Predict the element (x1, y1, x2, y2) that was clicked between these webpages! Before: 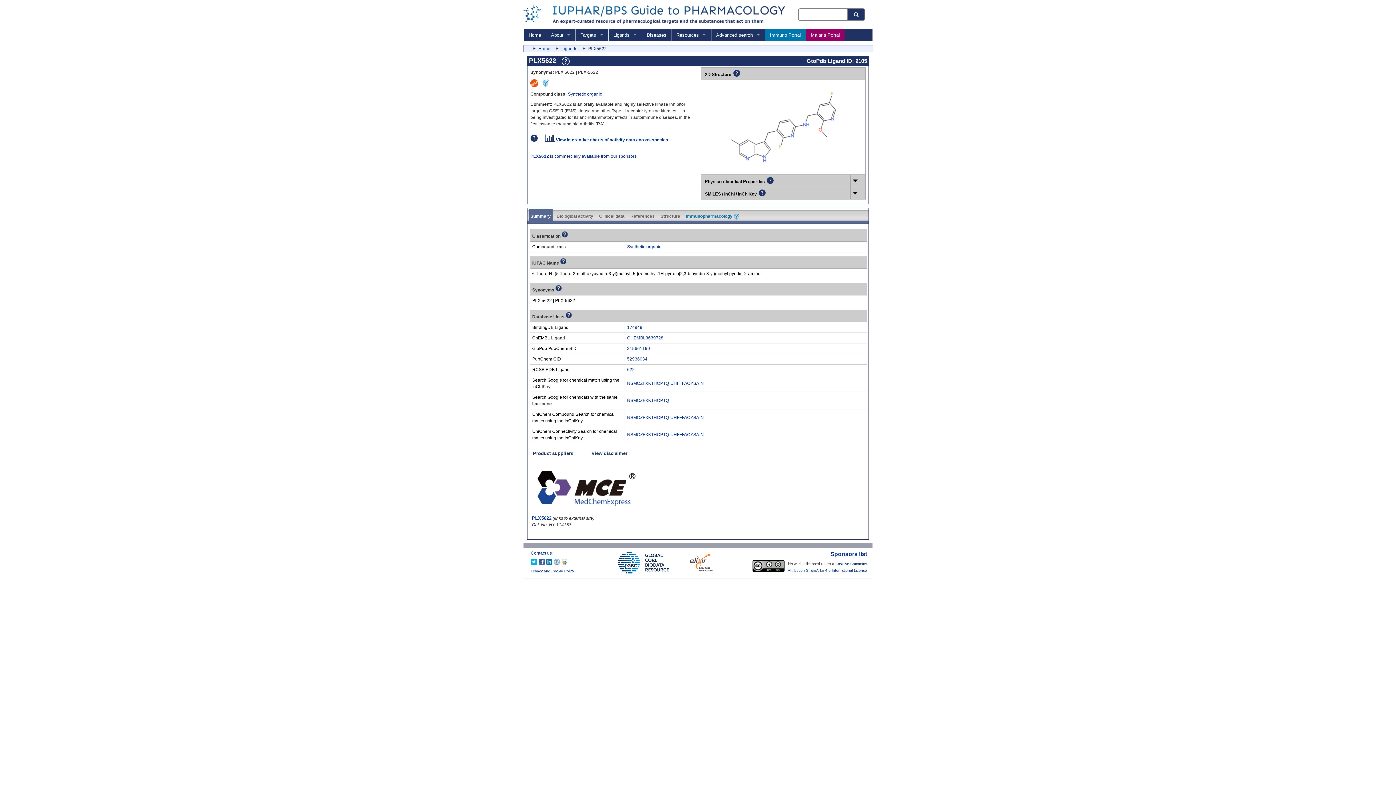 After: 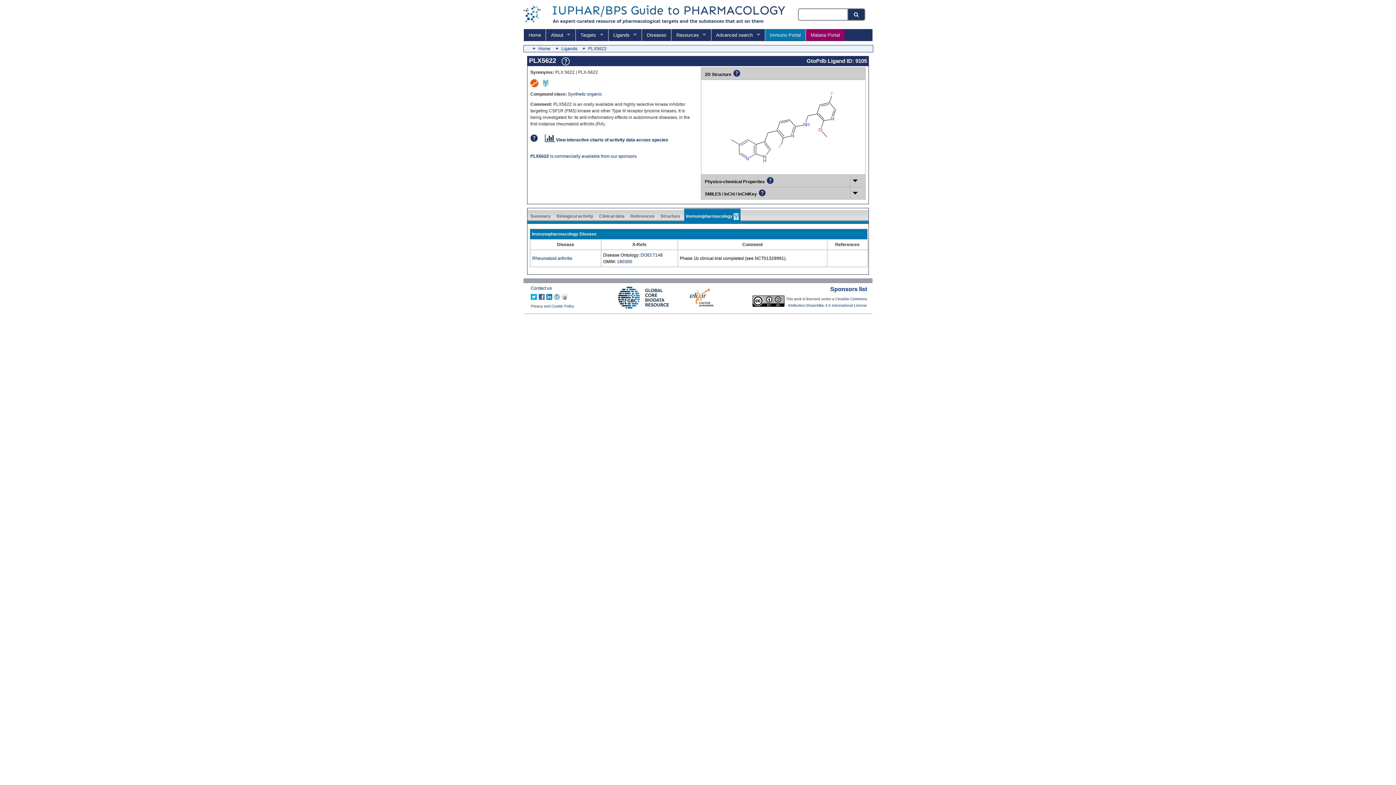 Action: bbox: (684, 211, 740, 221) label: Immunopharmacology 